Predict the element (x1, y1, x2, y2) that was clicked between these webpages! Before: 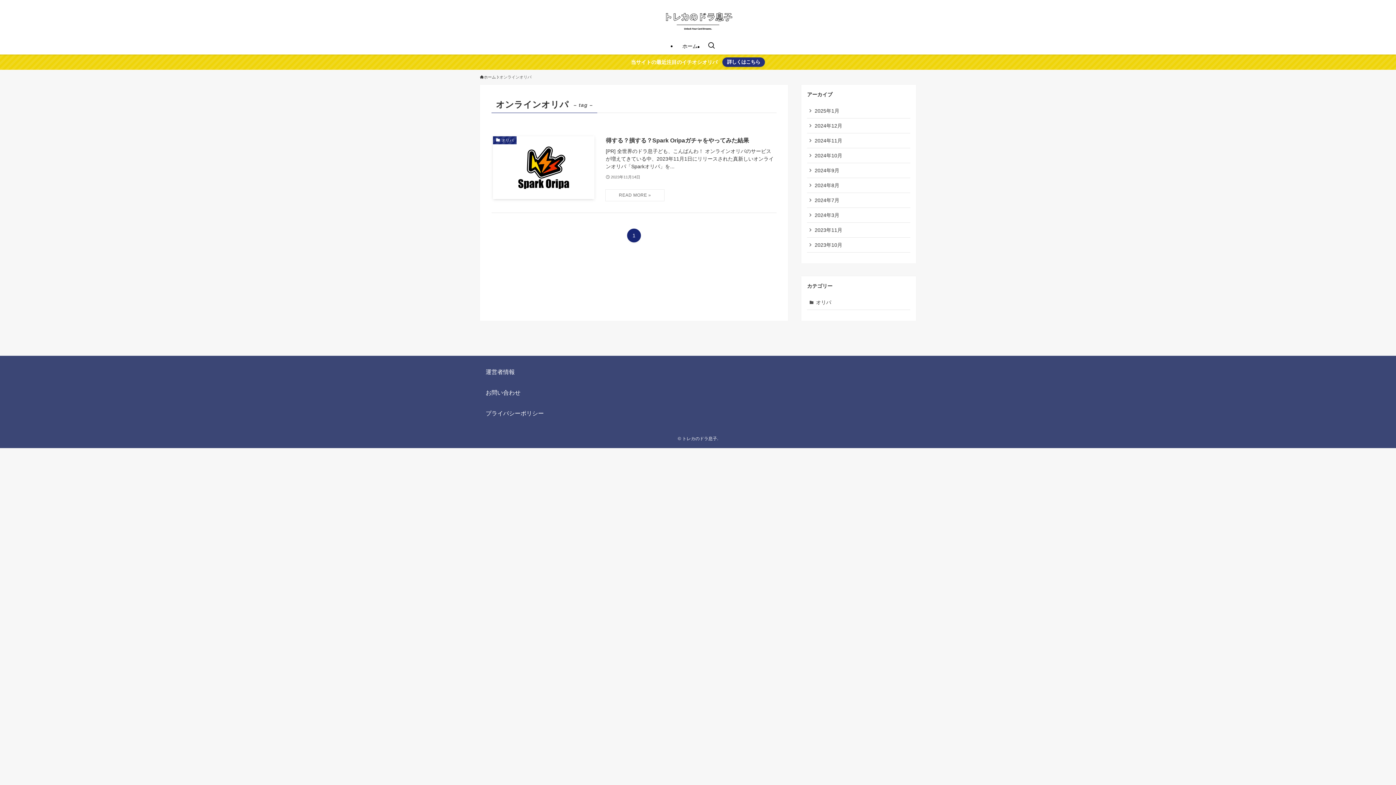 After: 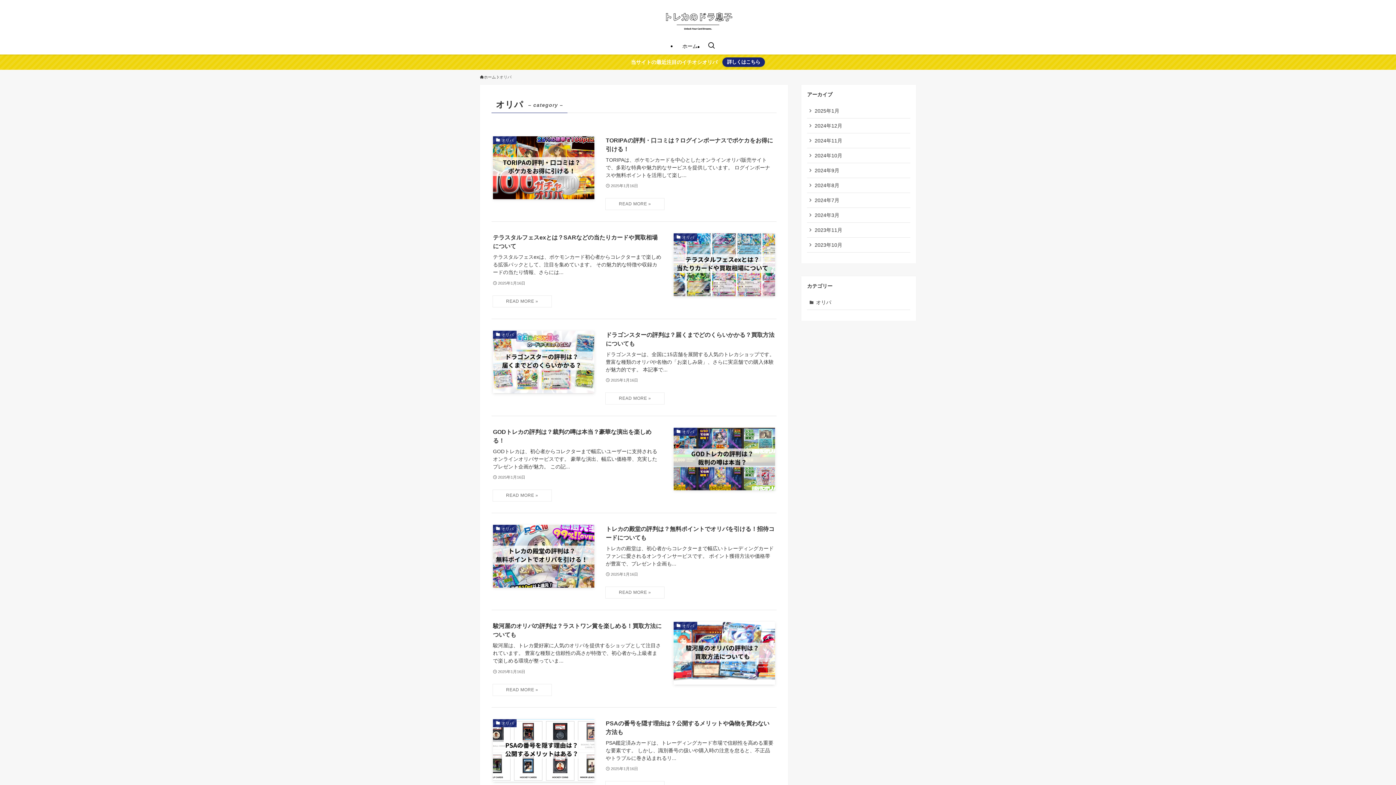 Action: label: オリパ bbox: (807, 295, 910, 310)